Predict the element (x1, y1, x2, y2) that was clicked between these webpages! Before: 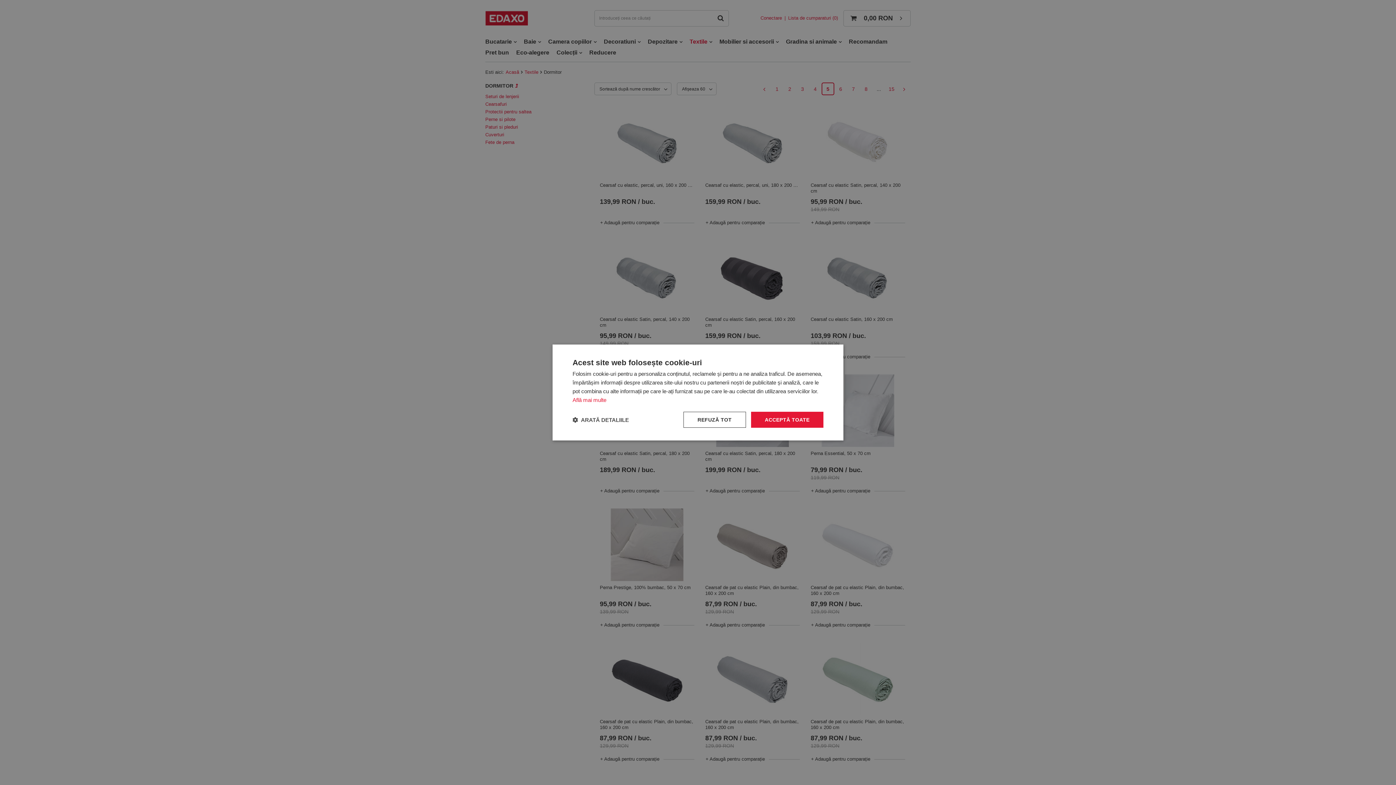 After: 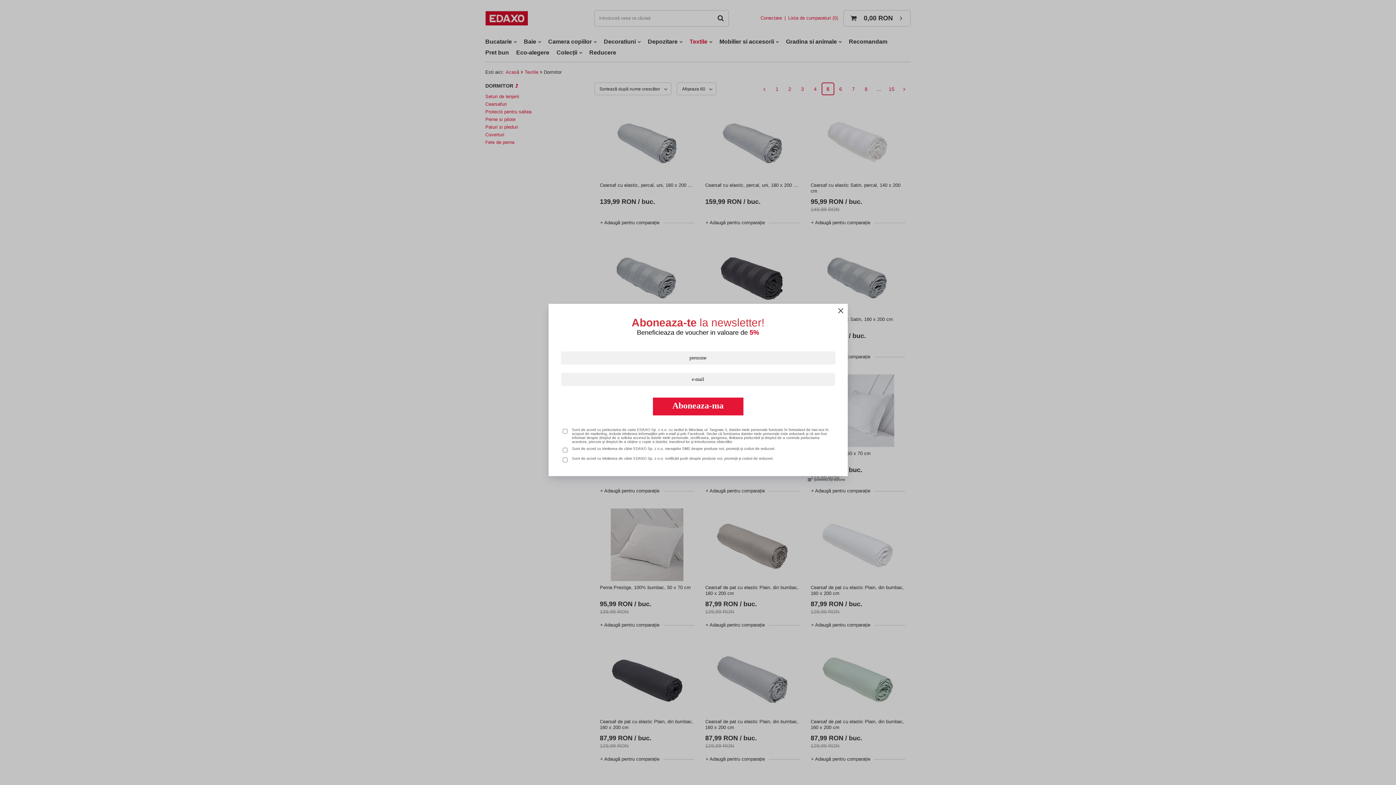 Action: bbox: (683, 412, 746, 428) label: REFUZĂ TOT